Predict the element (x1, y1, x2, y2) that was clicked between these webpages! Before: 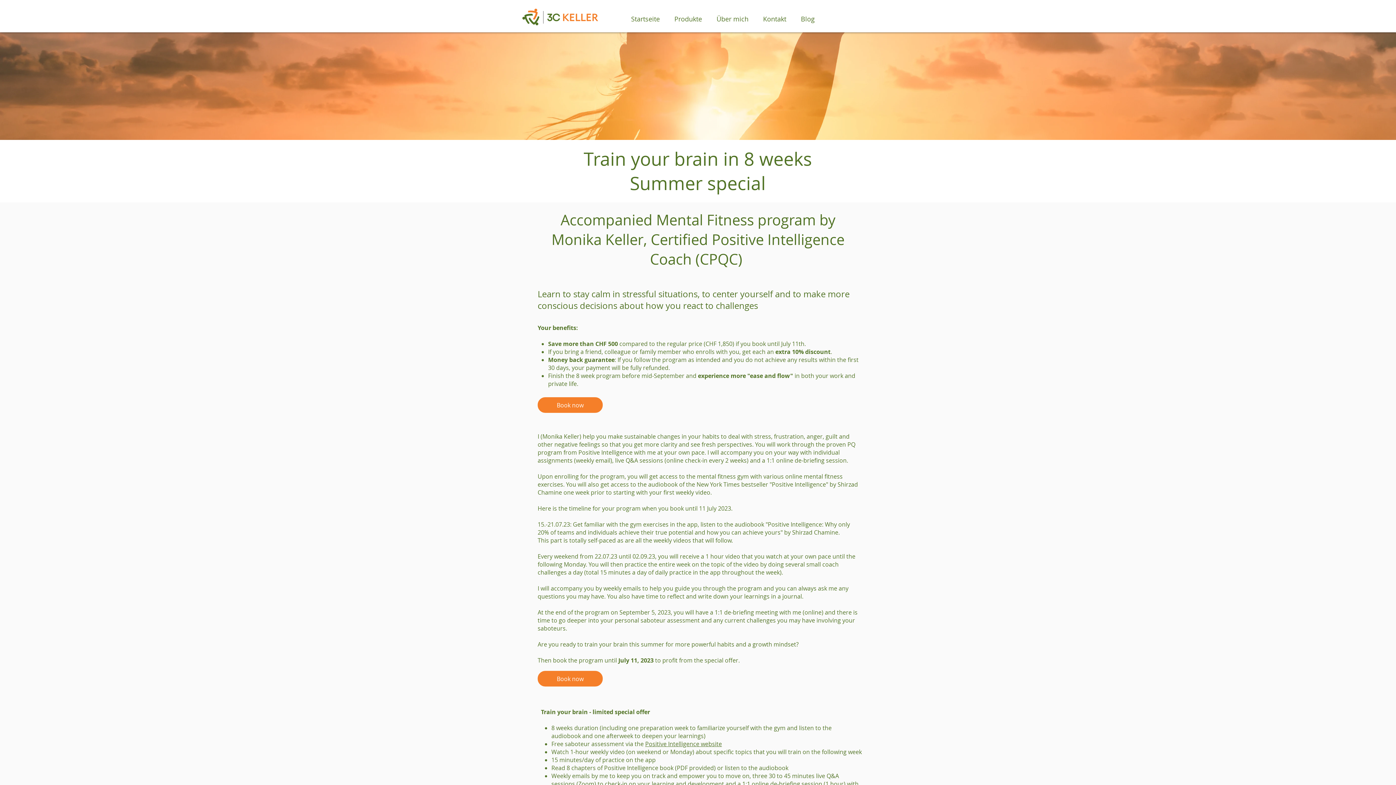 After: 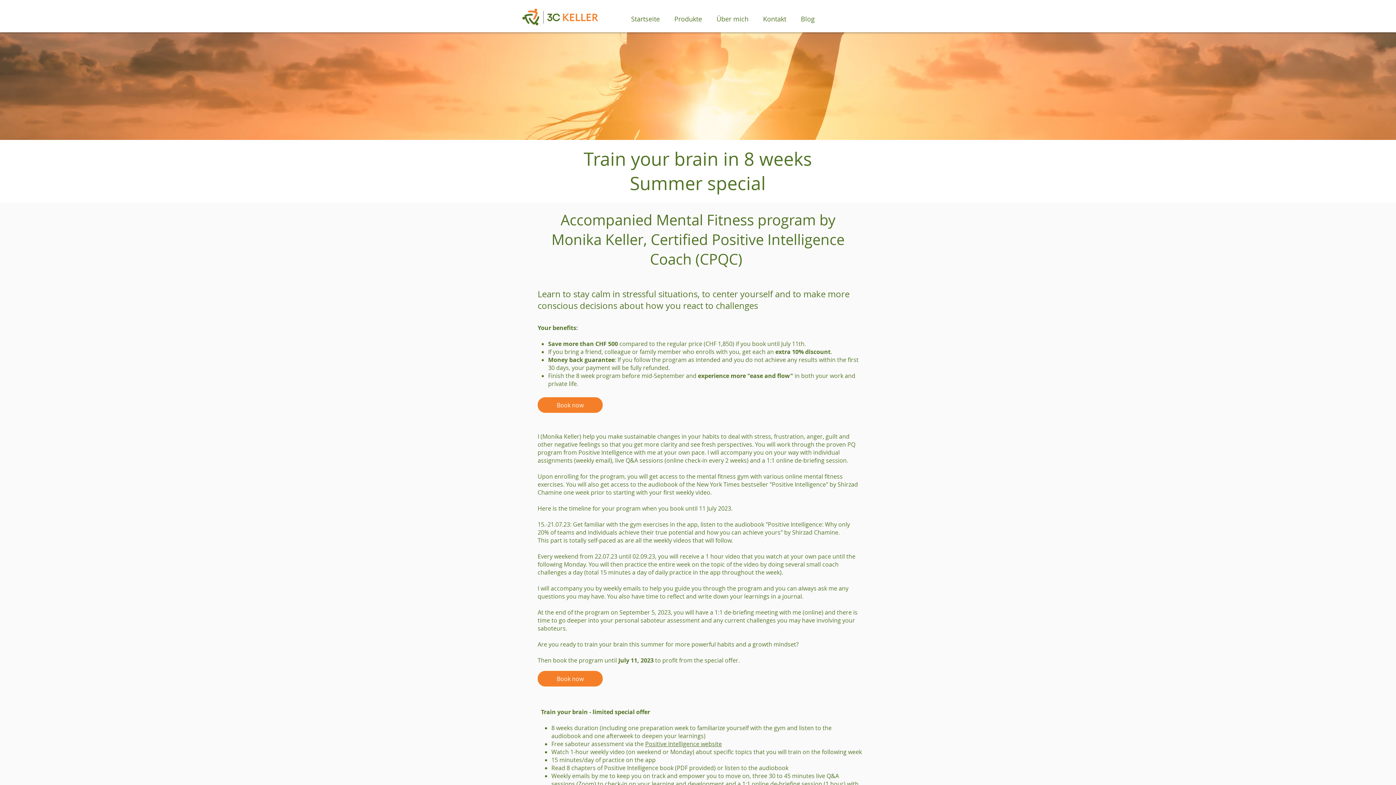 Action: label: Positive Intelligence website bbox: (645, 740, 722, 748)